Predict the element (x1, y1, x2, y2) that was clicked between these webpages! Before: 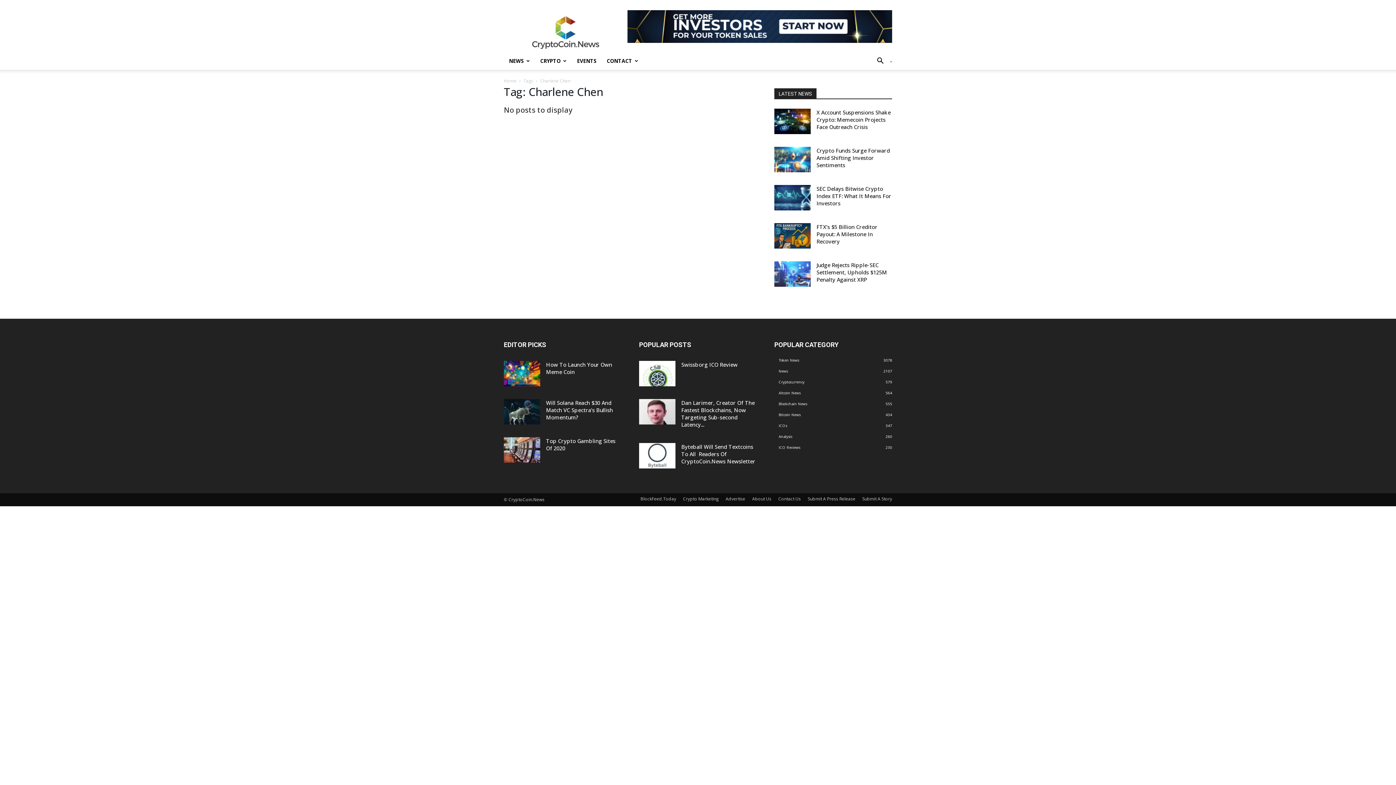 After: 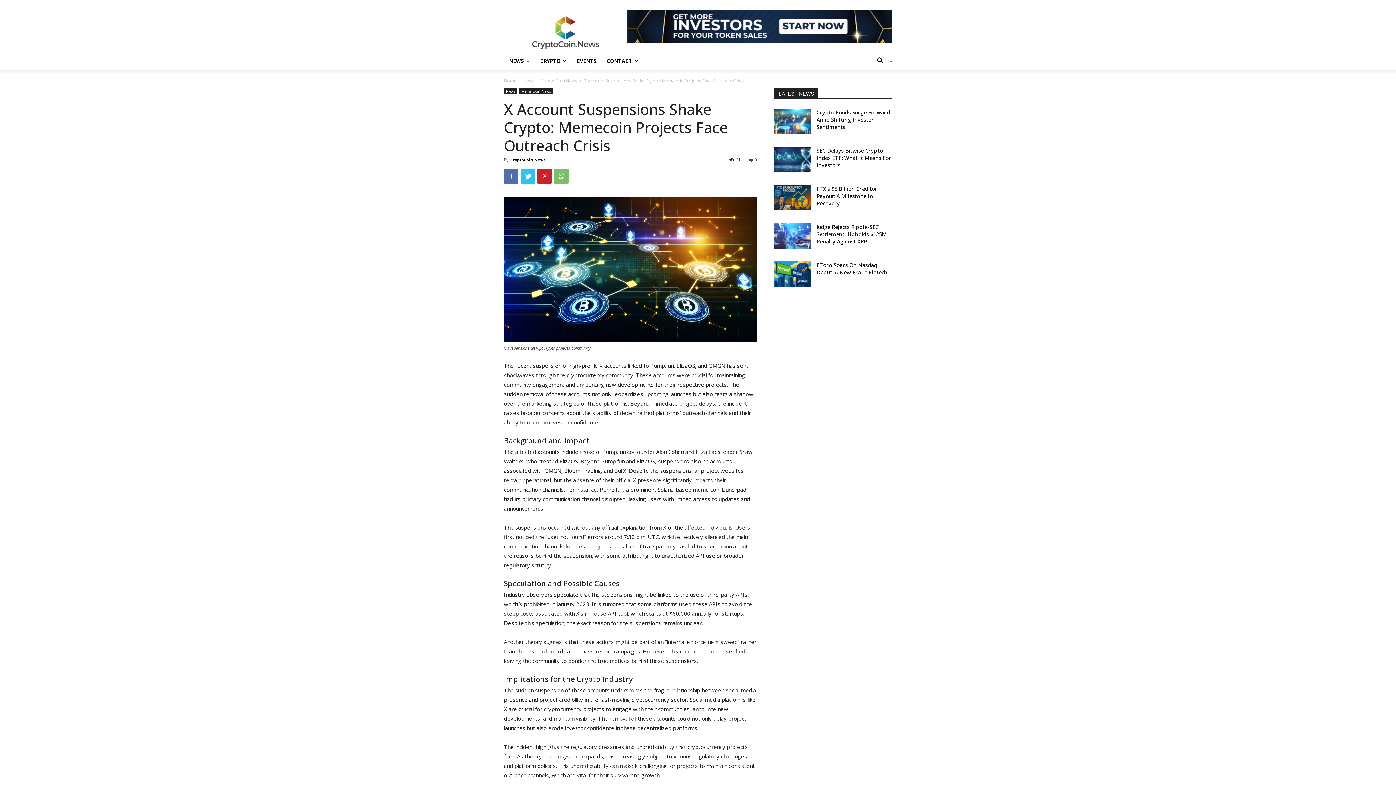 Action: label: X Account Suspensions Shake Crypto: Memecoin Projects Face Outreach Crisis bbox: (816, 108, 890, 130)